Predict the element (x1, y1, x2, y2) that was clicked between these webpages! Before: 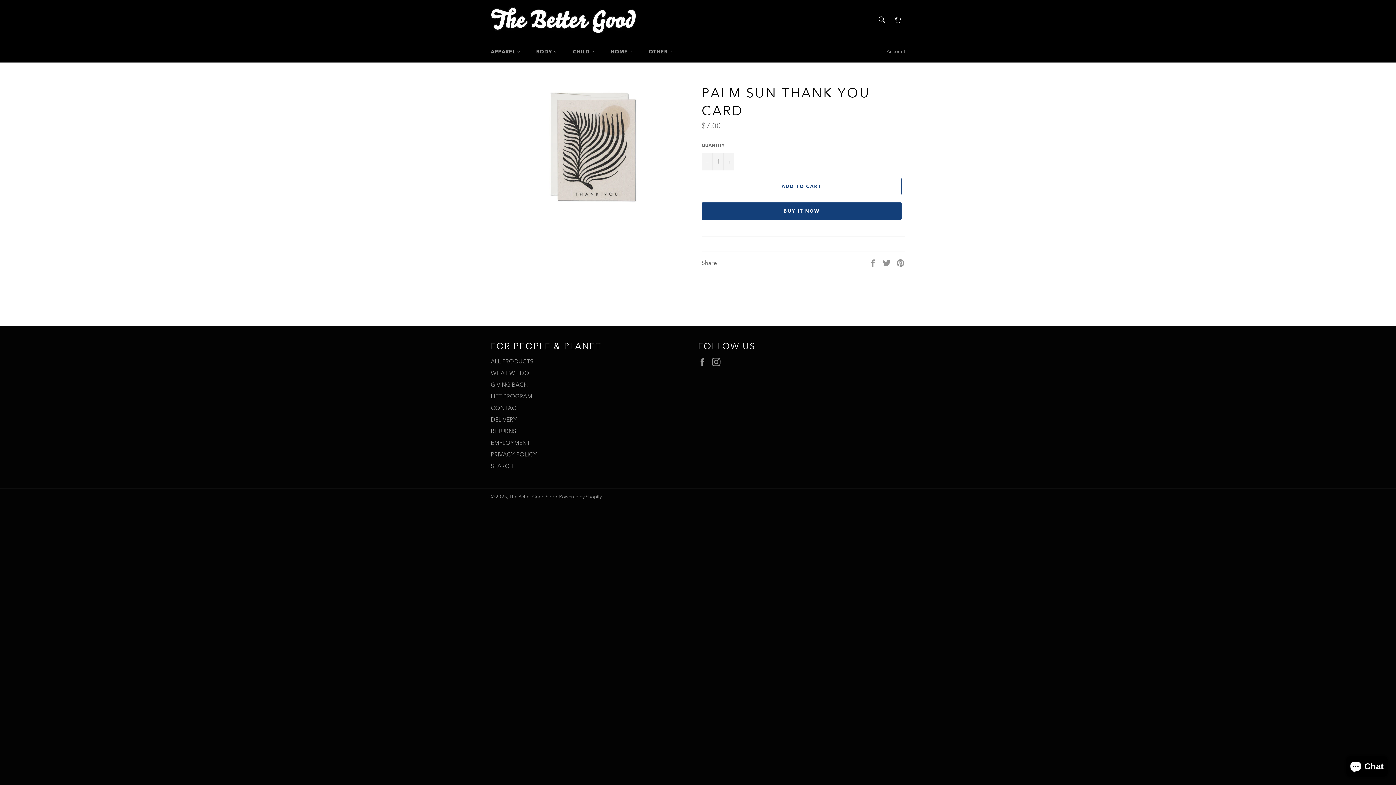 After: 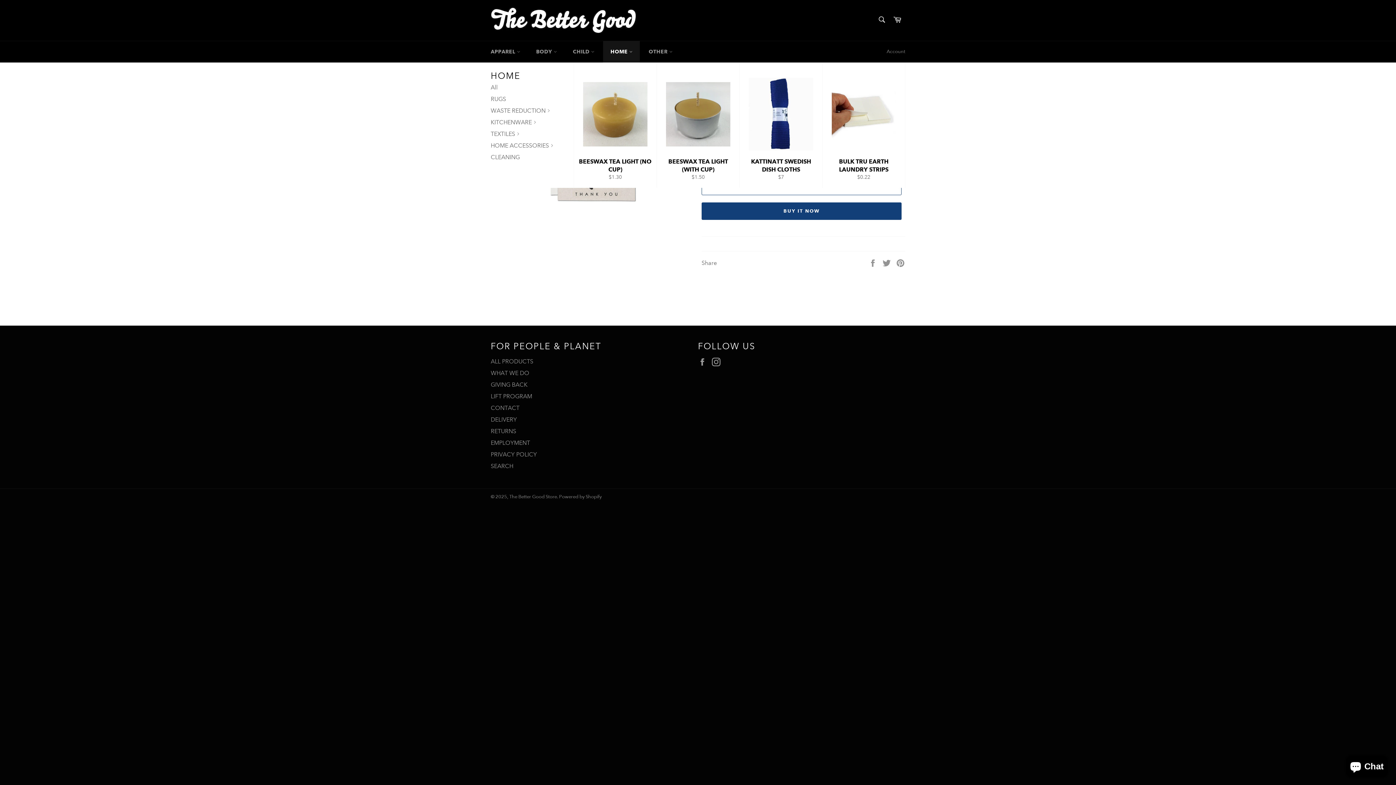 Action: bbox: (603, 41, 640, 62) label: HOME 